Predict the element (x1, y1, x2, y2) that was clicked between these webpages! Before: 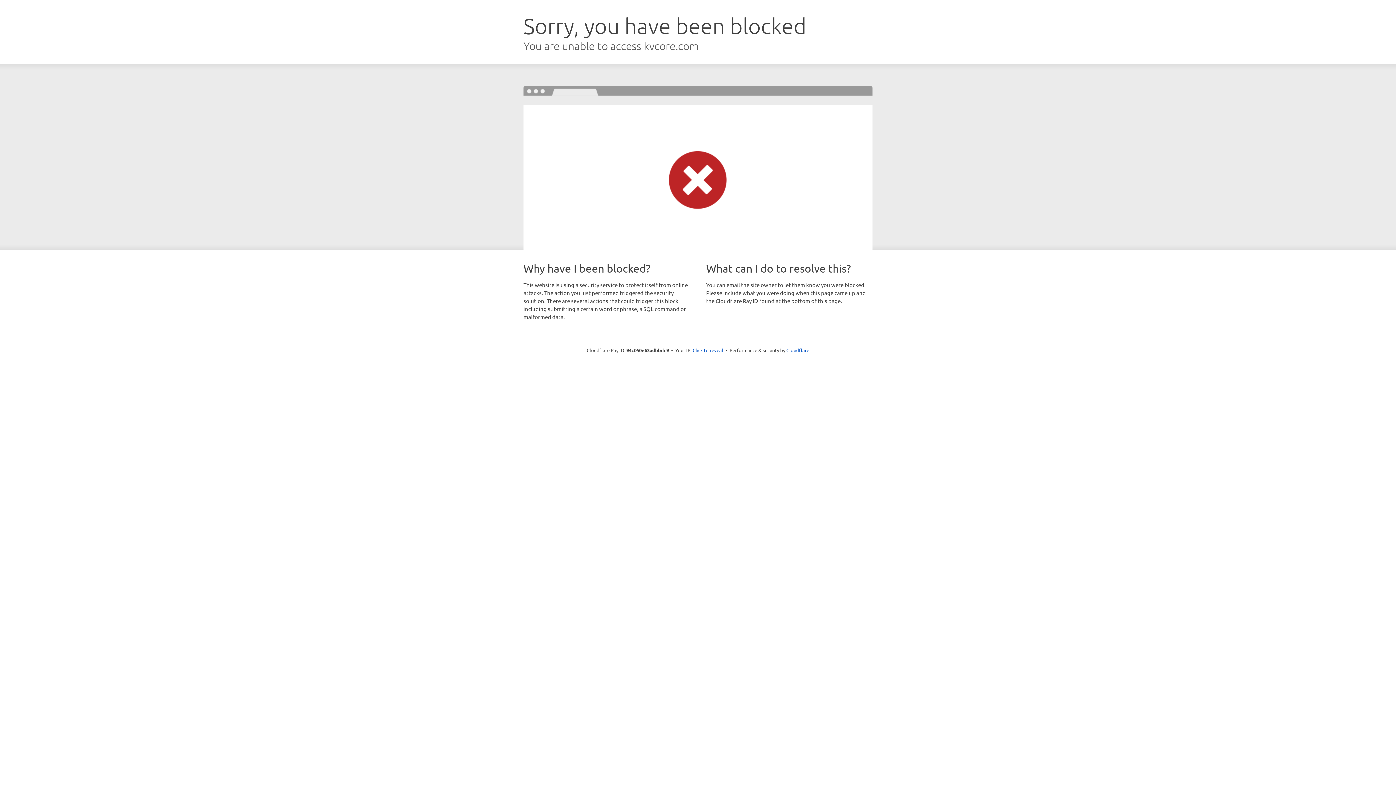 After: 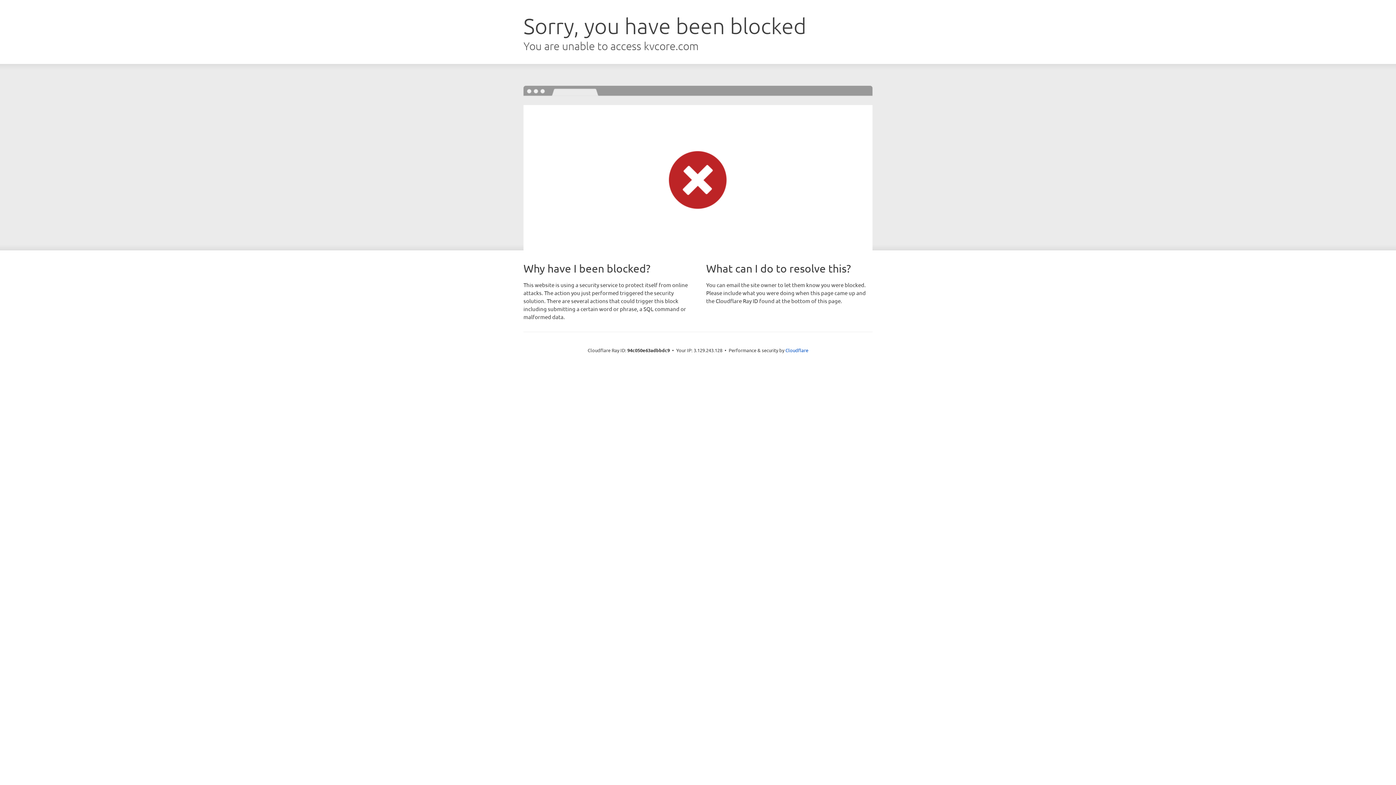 Action: bbox: (692, 346, 723, 353) label: Click to reveal